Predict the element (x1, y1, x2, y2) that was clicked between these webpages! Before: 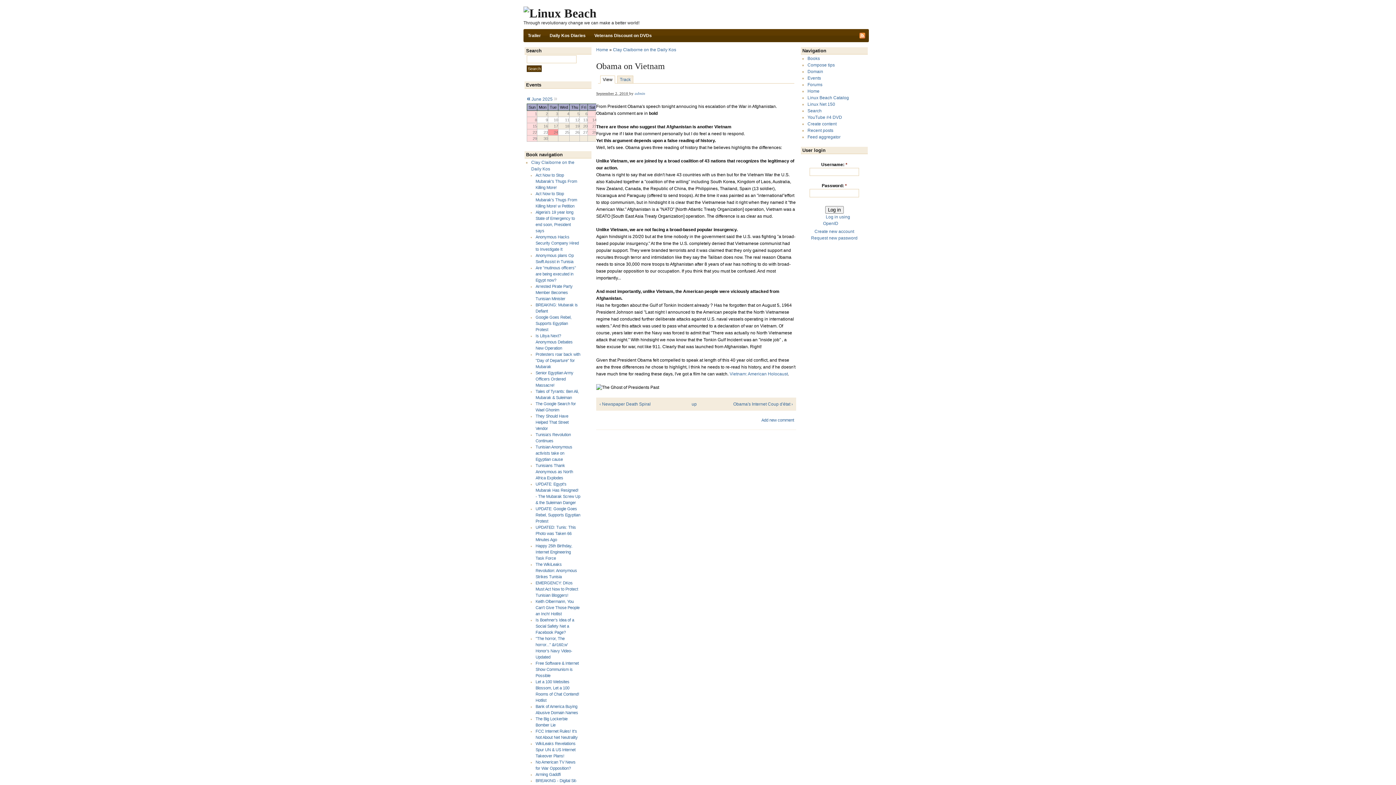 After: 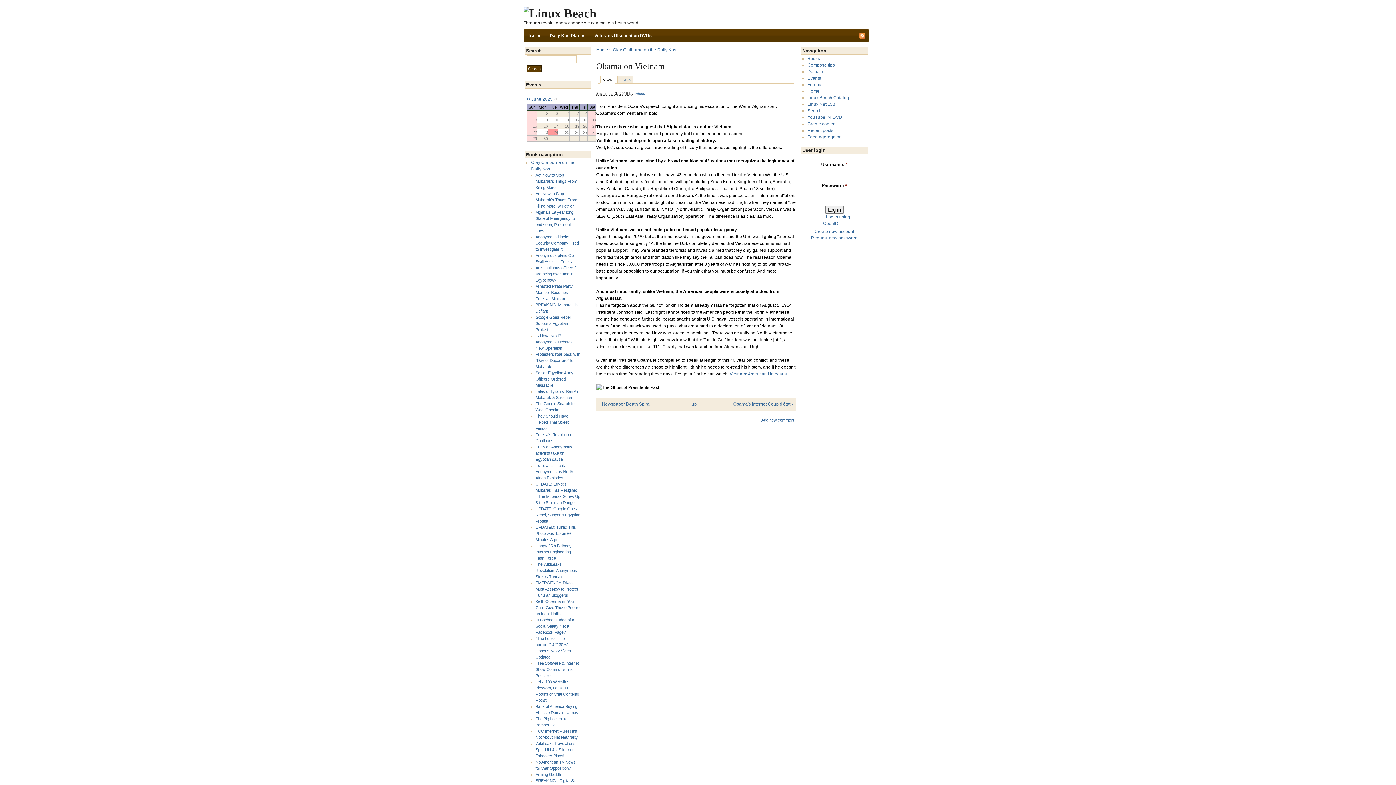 Action: bbox: (600, 75, 615, 83) label: View